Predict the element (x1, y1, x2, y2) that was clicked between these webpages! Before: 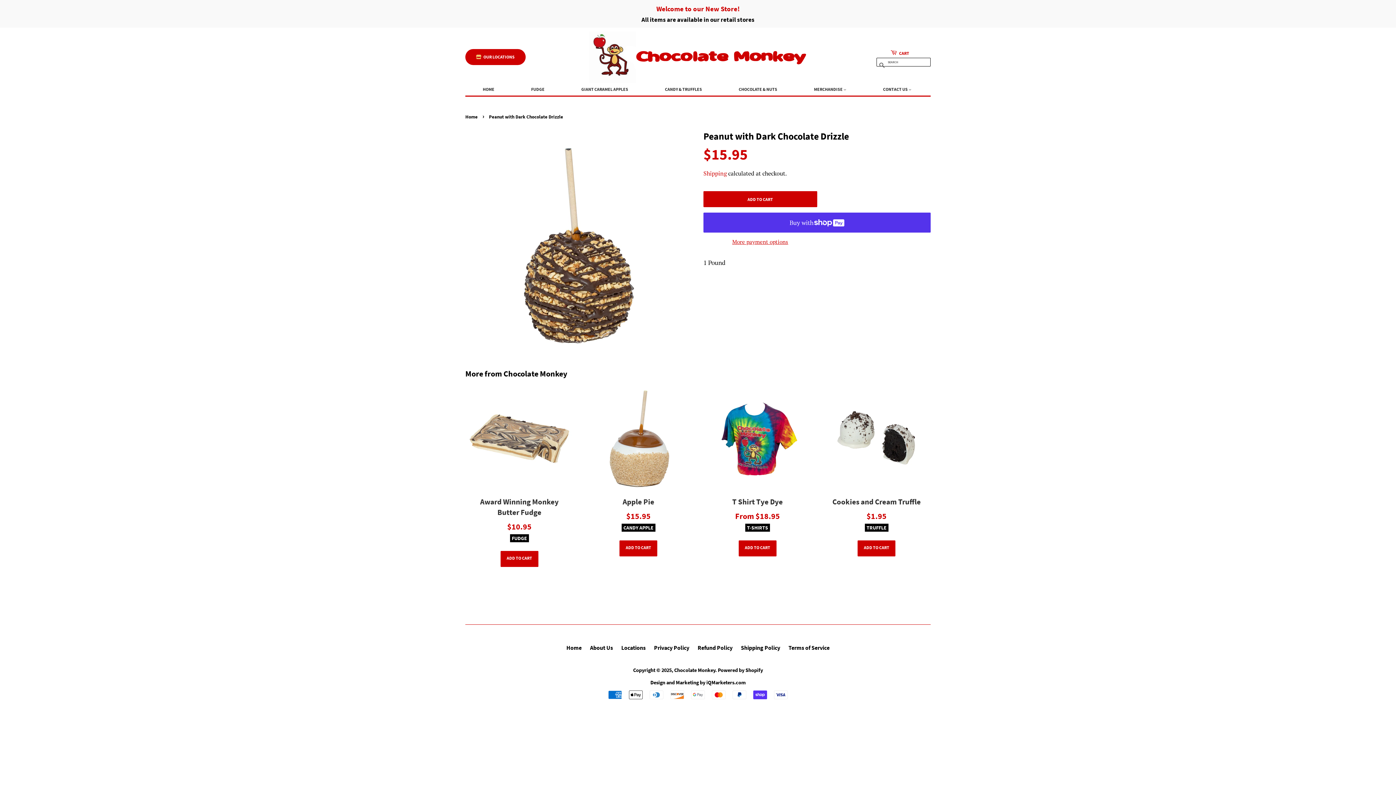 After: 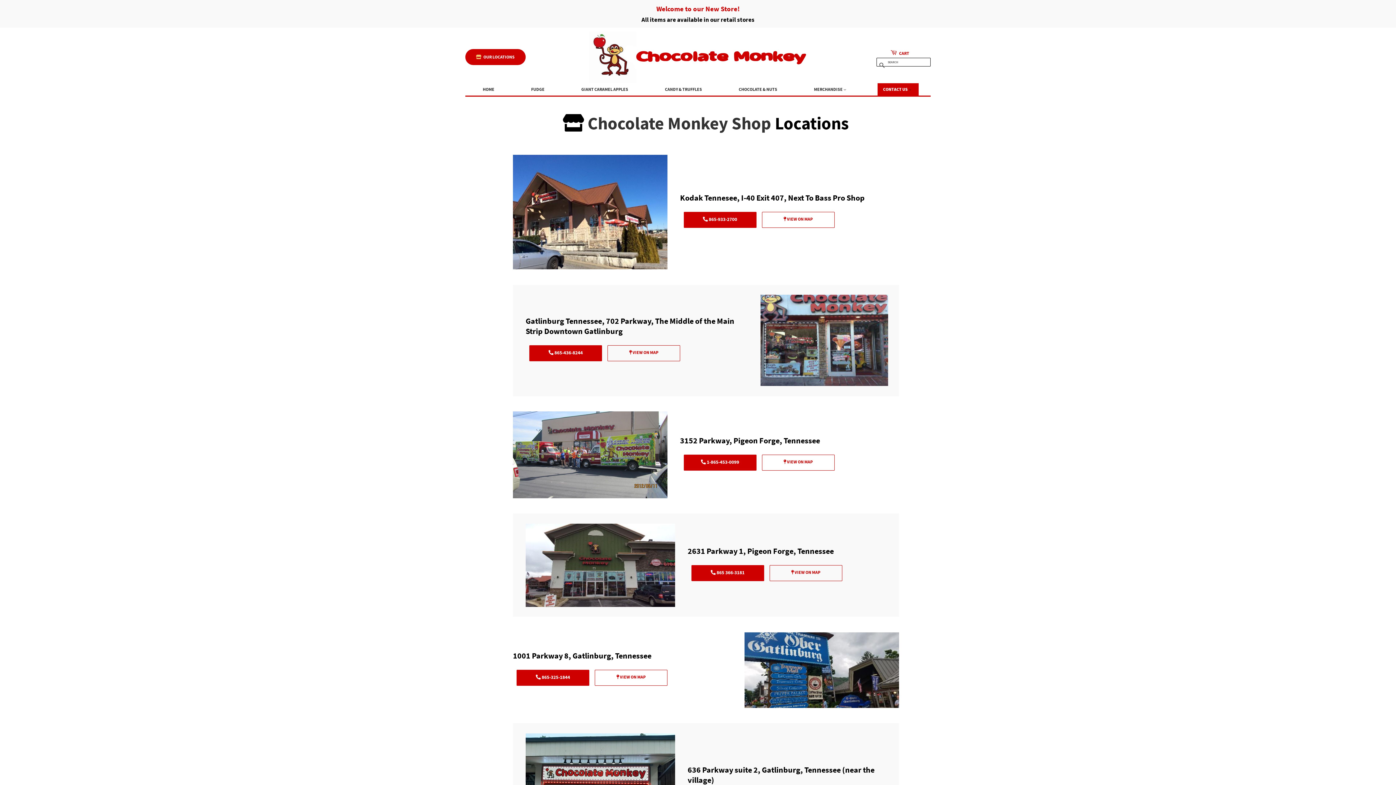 Action: bbox: (465, 49, 525, 65) label:  OUR LOCATIONS